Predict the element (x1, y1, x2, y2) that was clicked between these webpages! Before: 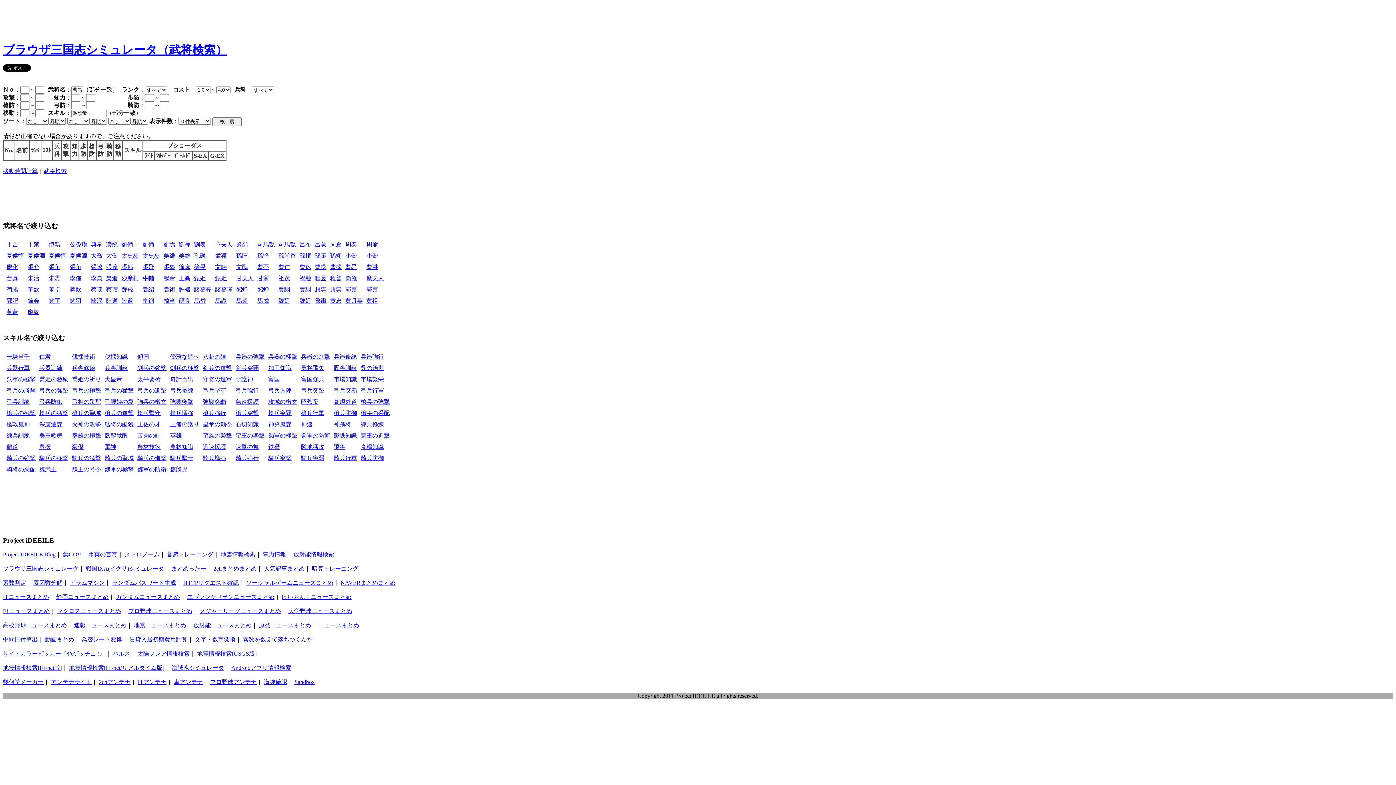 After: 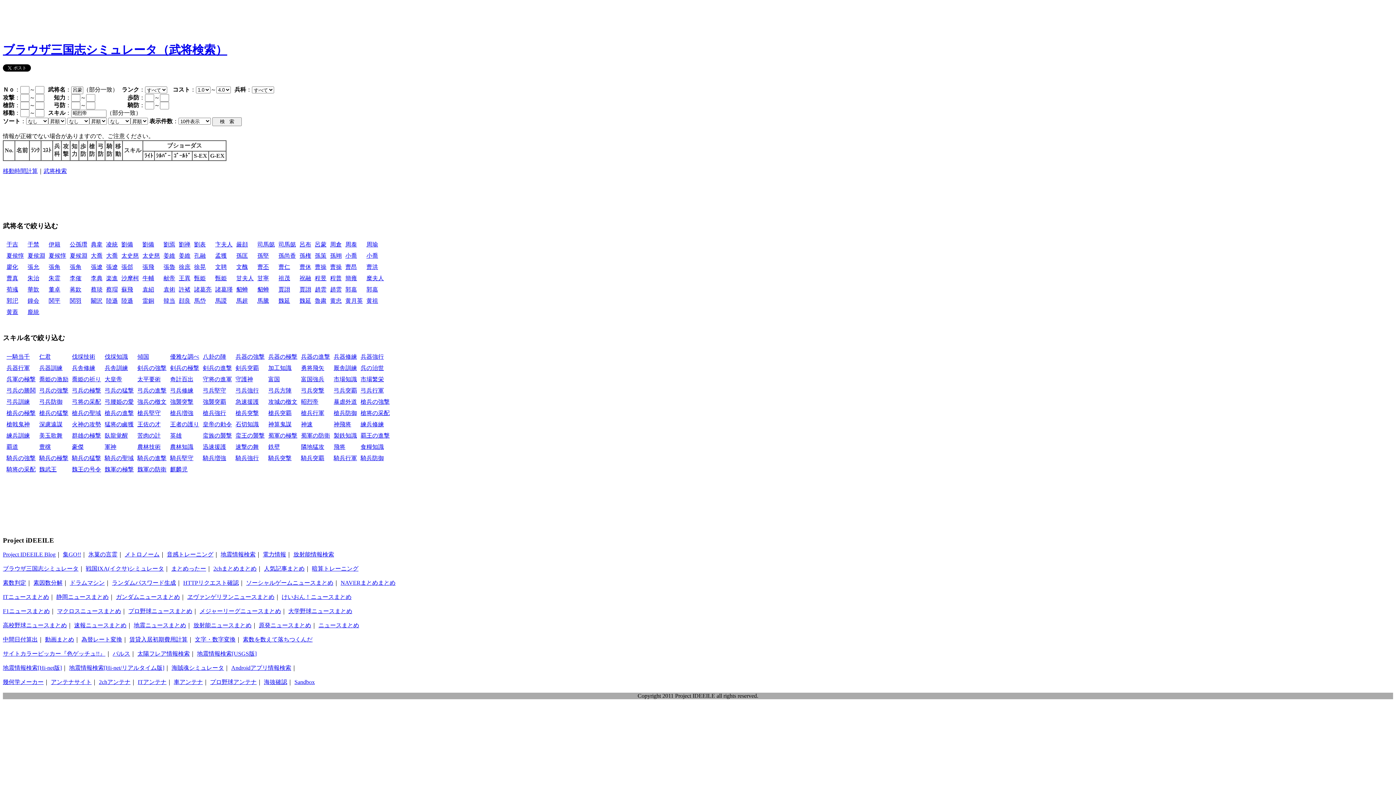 Action: bbox: (314, 241, 326, 247) label: 呂蒙